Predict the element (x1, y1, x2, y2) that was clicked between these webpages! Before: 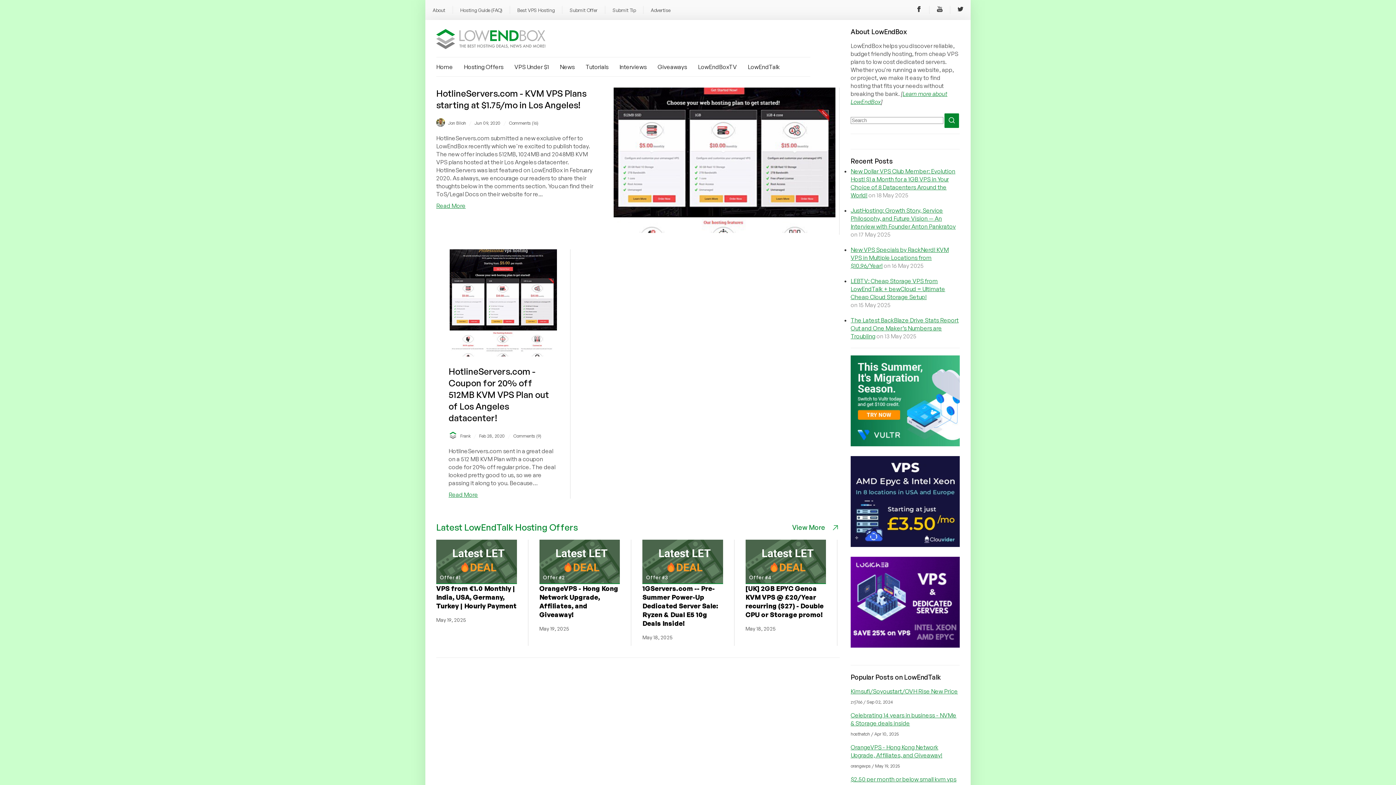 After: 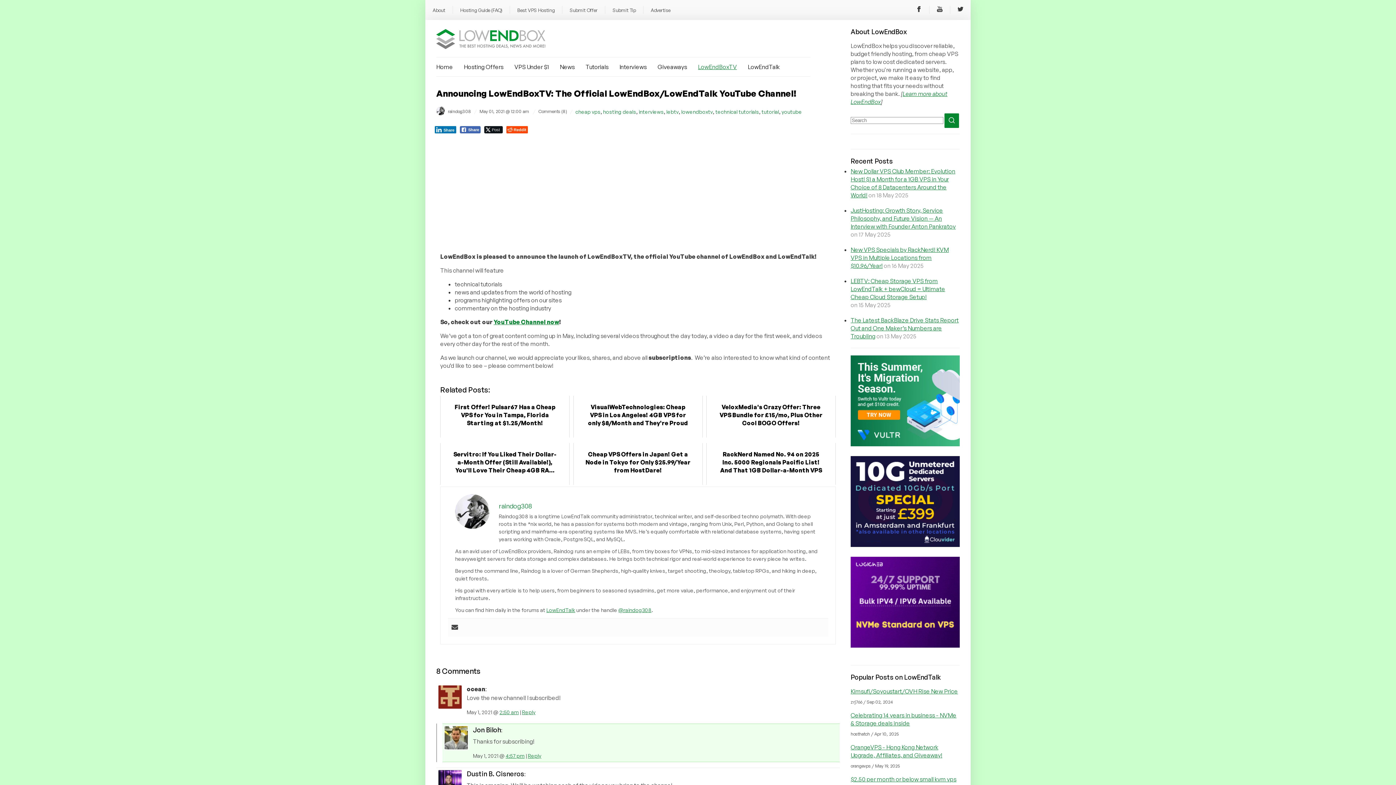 Action: label: LowEndBoxTV bbox: (698, 63, 737, 70)